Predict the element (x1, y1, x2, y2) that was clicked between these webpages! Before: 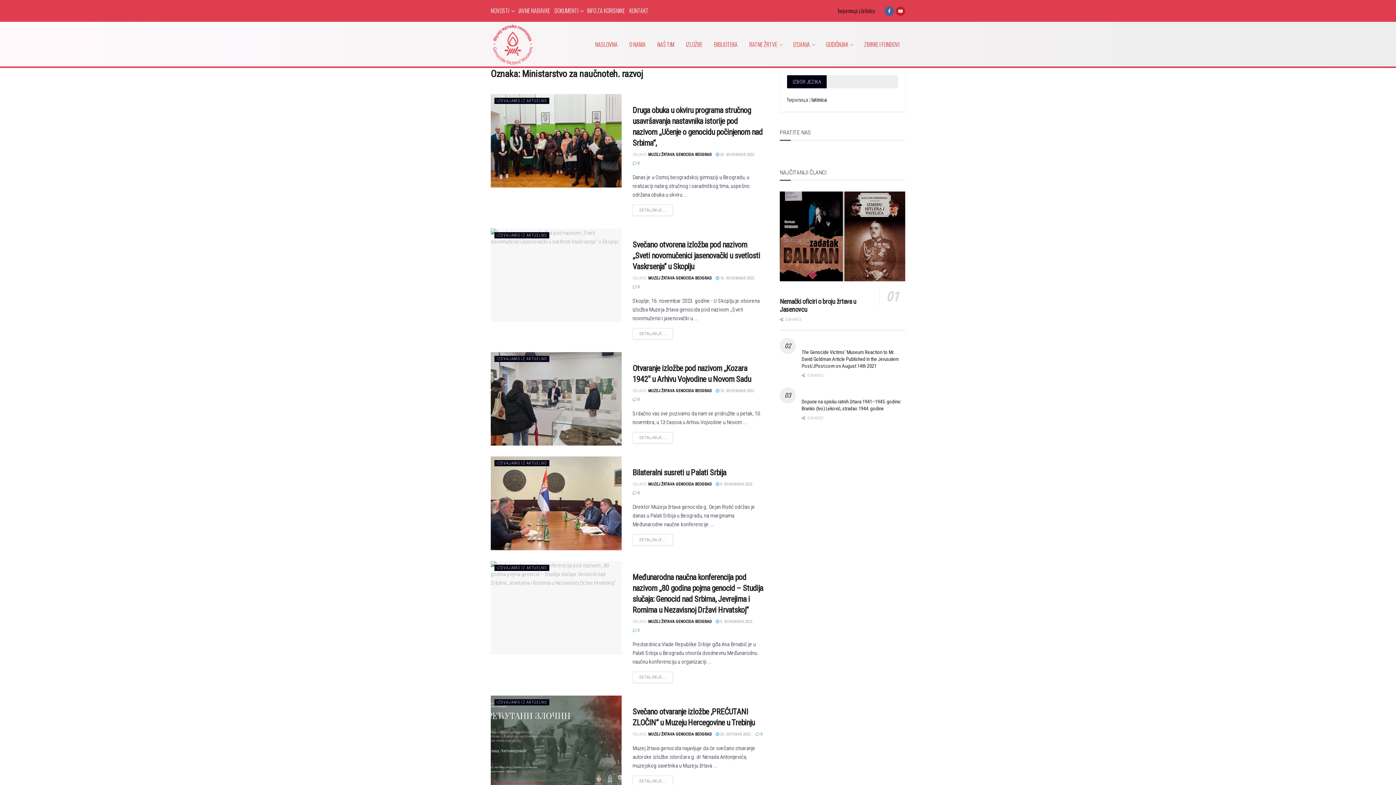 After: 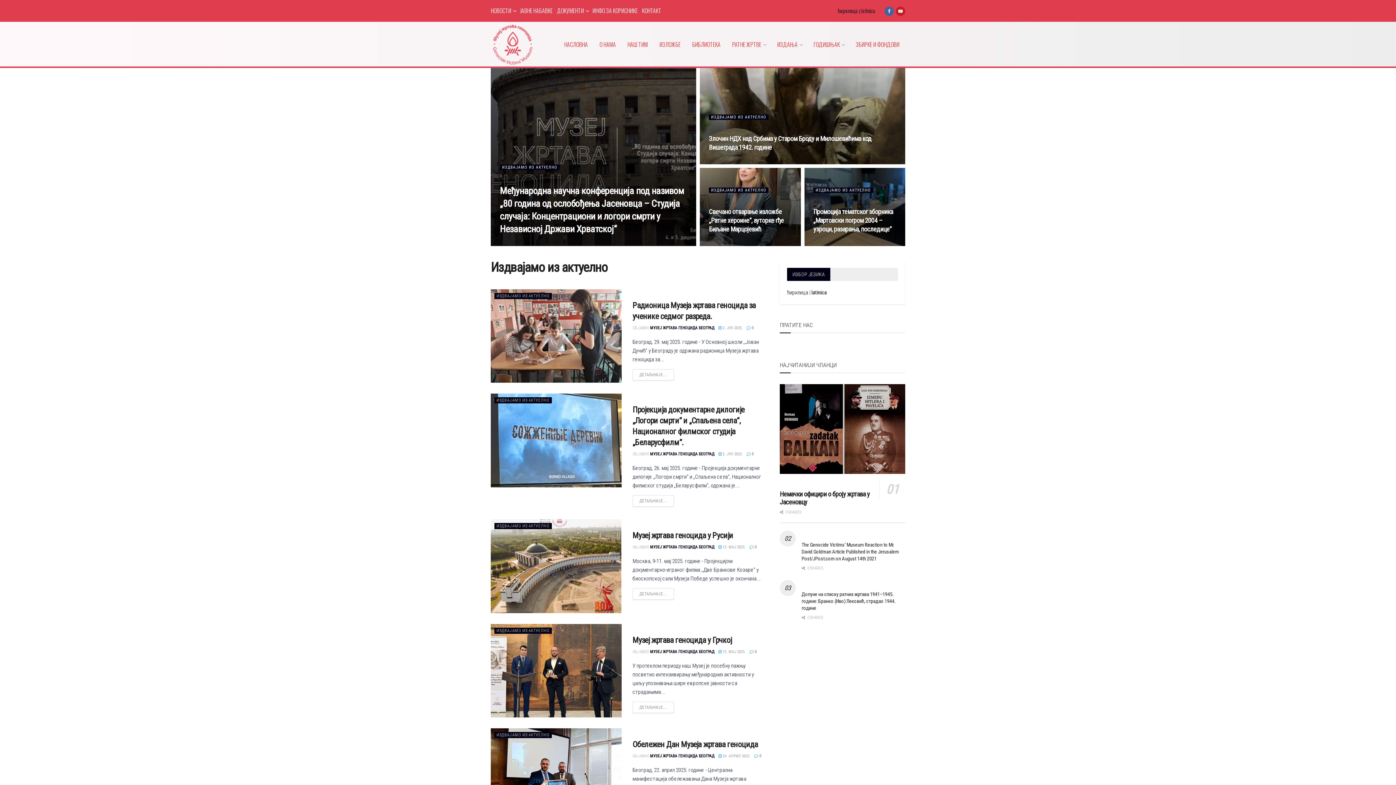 Action: label: IZDVAJAMO IZ AKTUELNO bbox: (494, 460, 549, 466)